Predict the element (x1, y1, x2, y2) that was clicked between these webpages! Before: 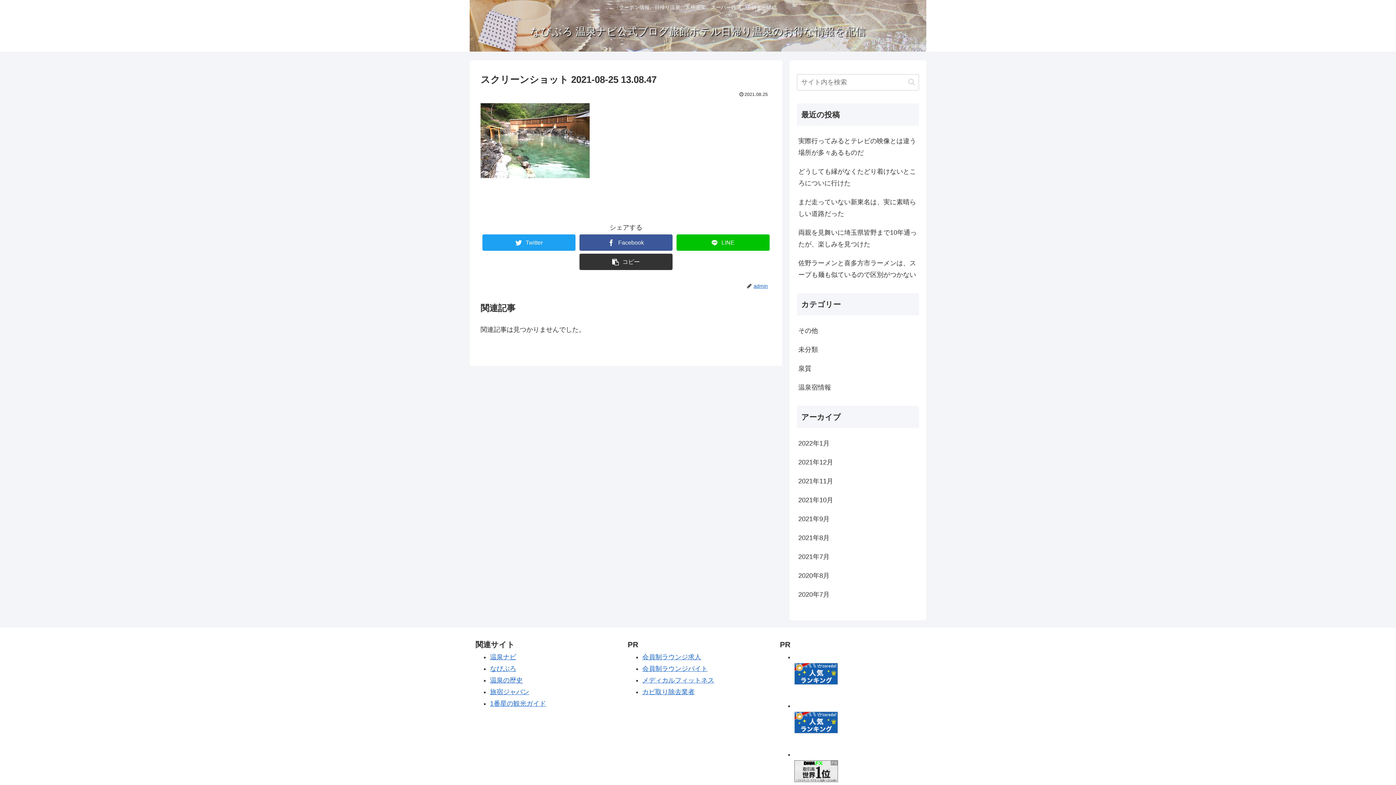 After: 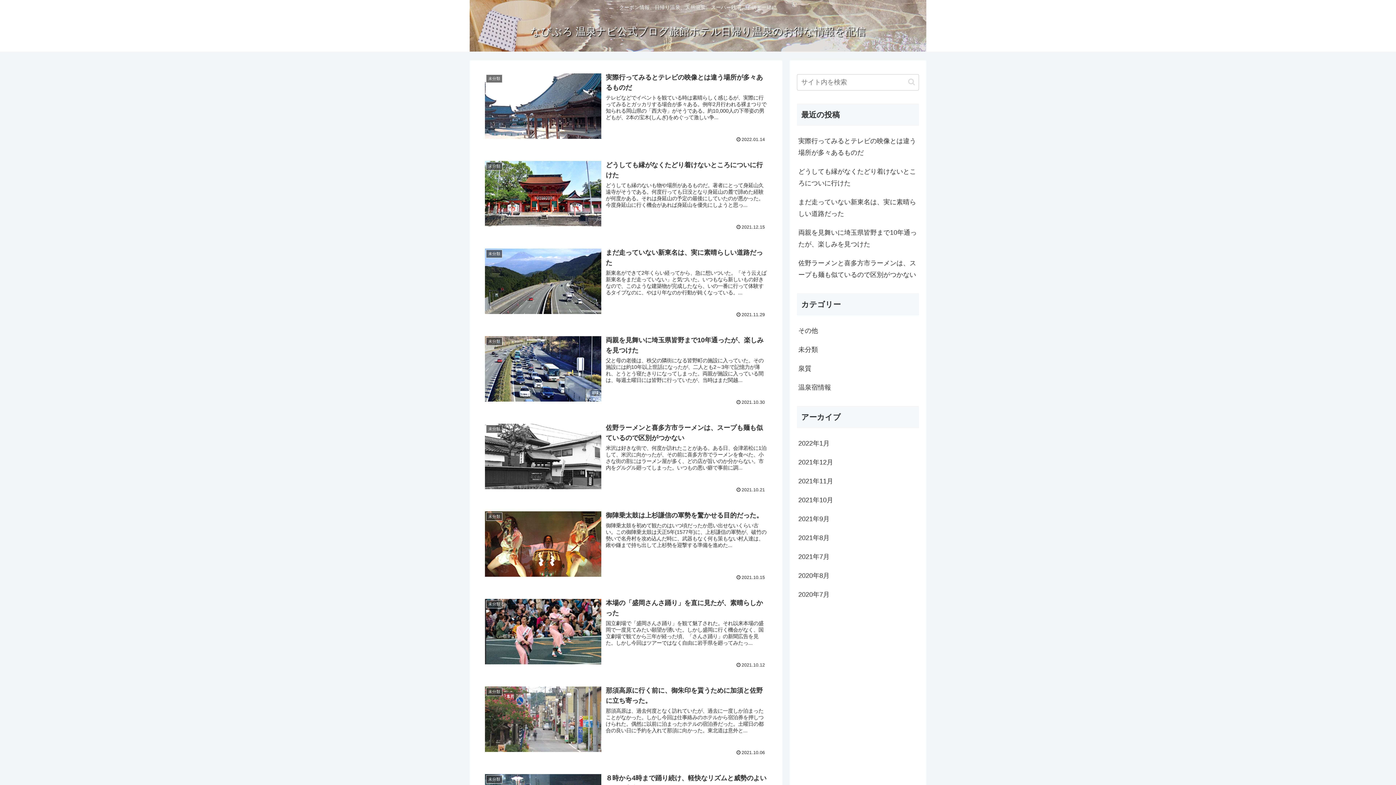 Action: label: なびぶろ 温泉ナビ公式ブログ旅館ホテル日帰り温泉のお得な情報を配信 bbox: (530, 29, 865, 36)